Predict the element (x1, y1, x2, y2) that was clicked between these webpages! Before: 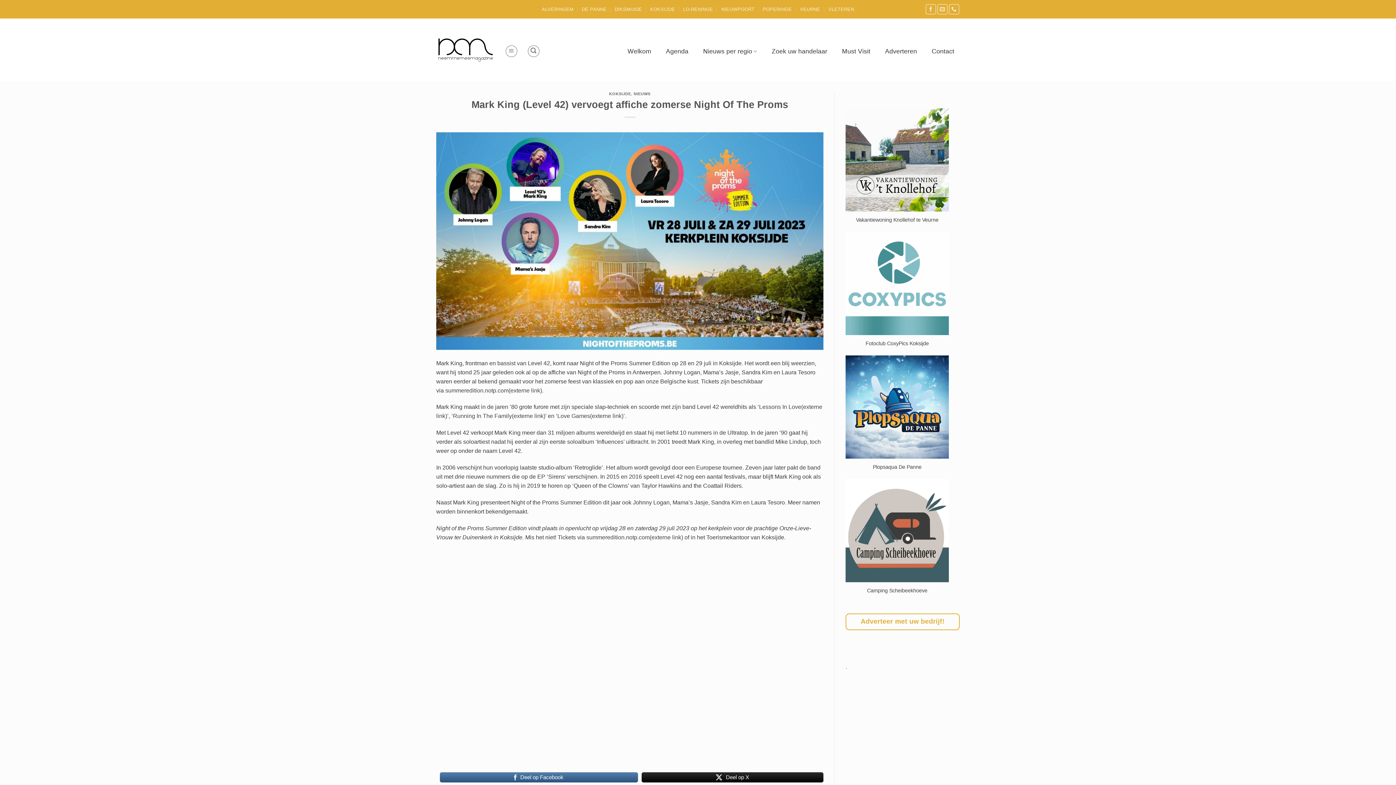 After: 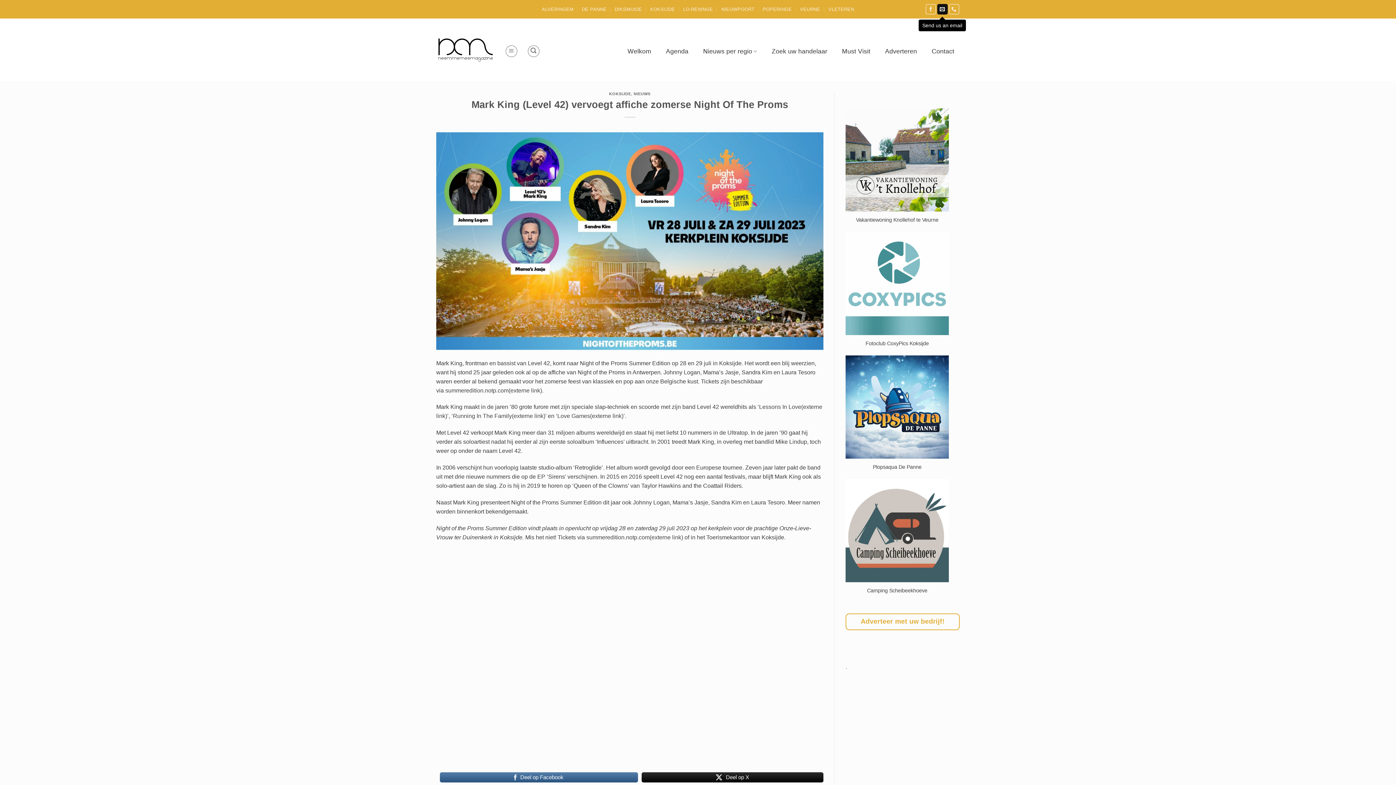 Action: label: Send us an email bbox: (937, 3, 947, 14)